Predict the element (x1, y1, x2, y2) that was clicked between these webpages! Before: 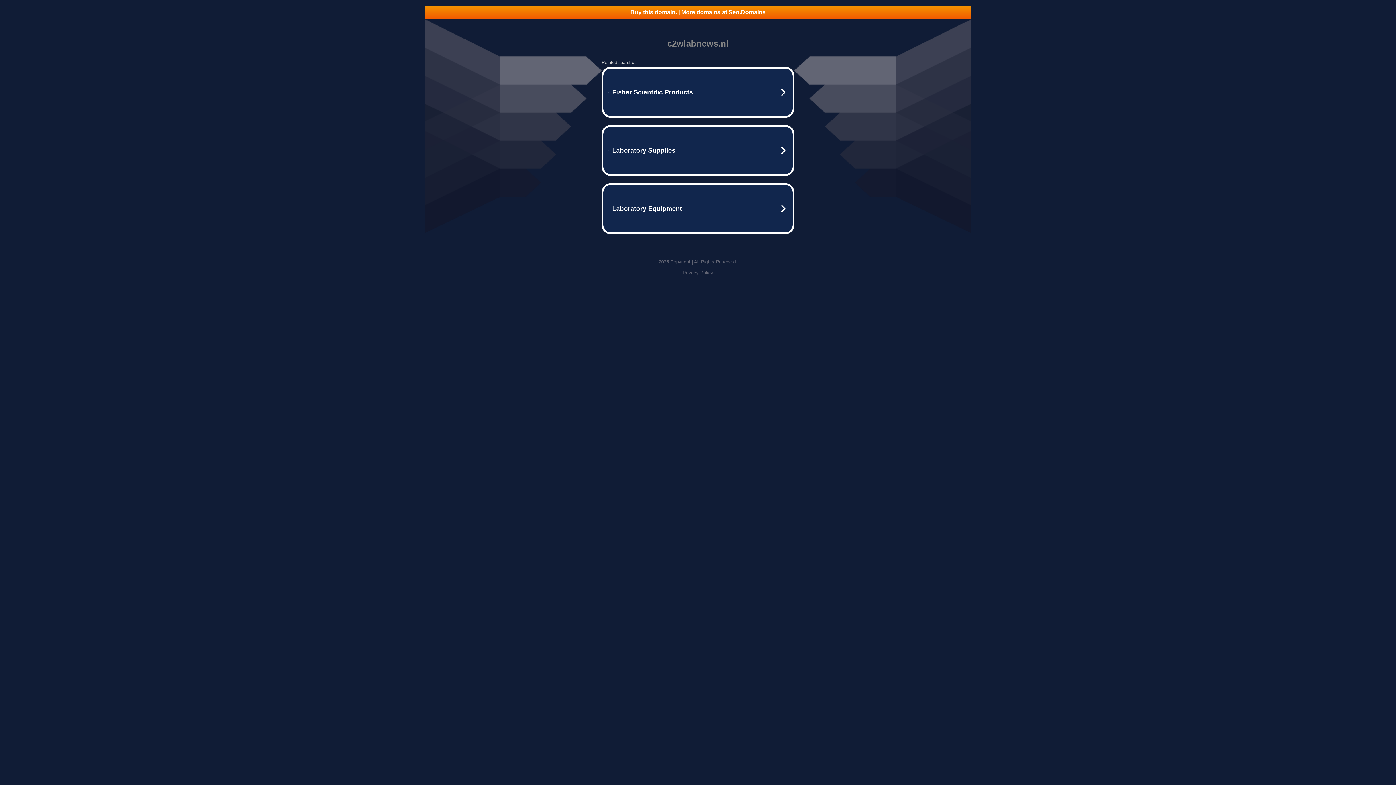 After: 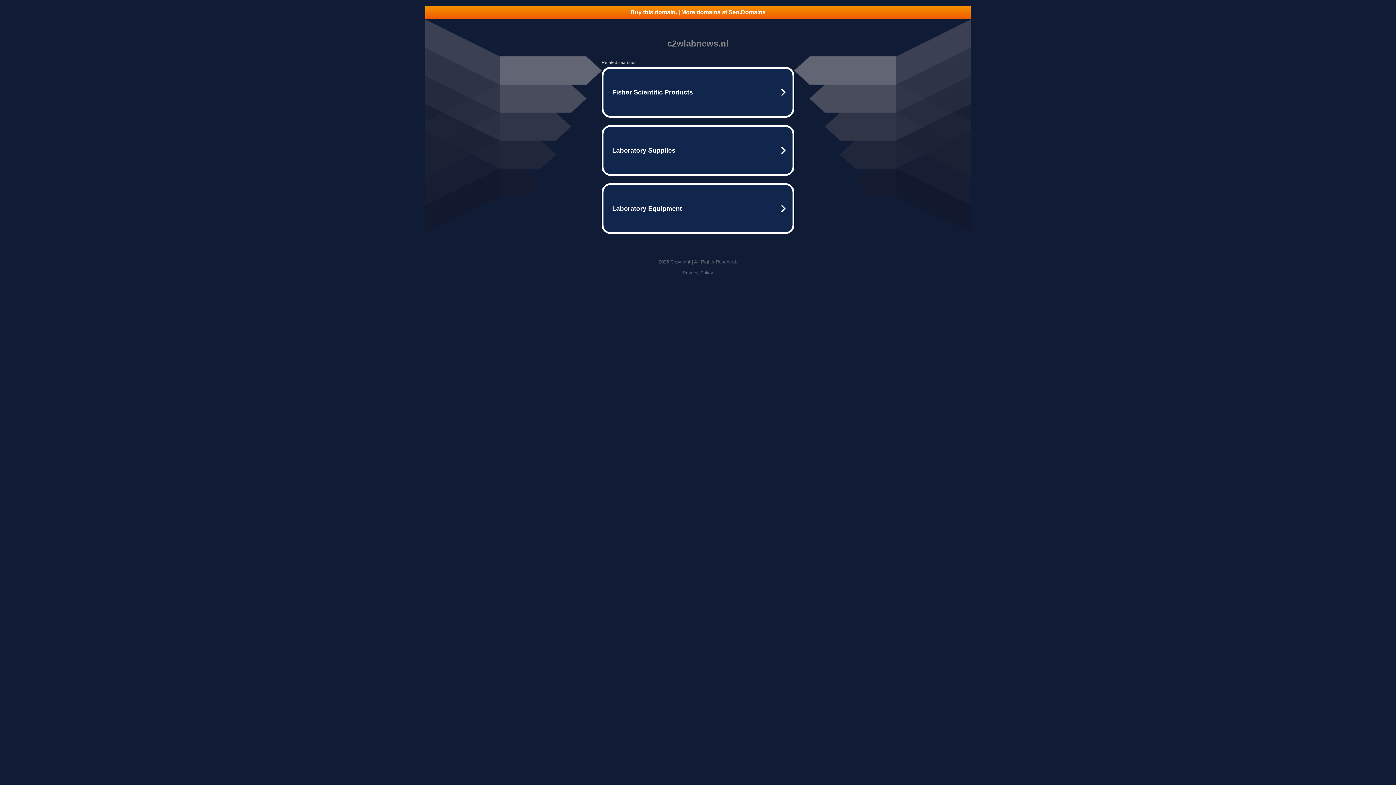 Action: bbox: (425, 5, 970, 18) label: Buy this domain. | More domains at Seo.Domains